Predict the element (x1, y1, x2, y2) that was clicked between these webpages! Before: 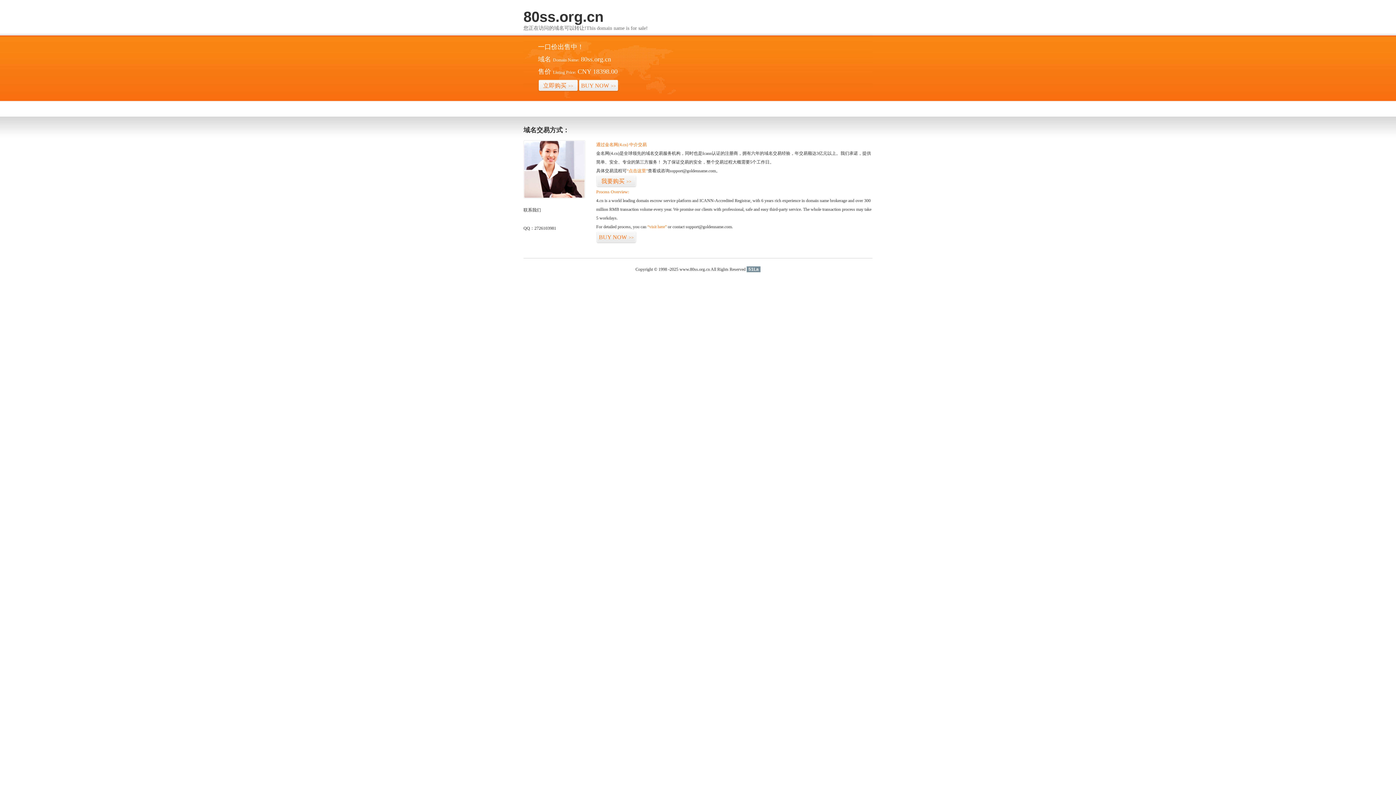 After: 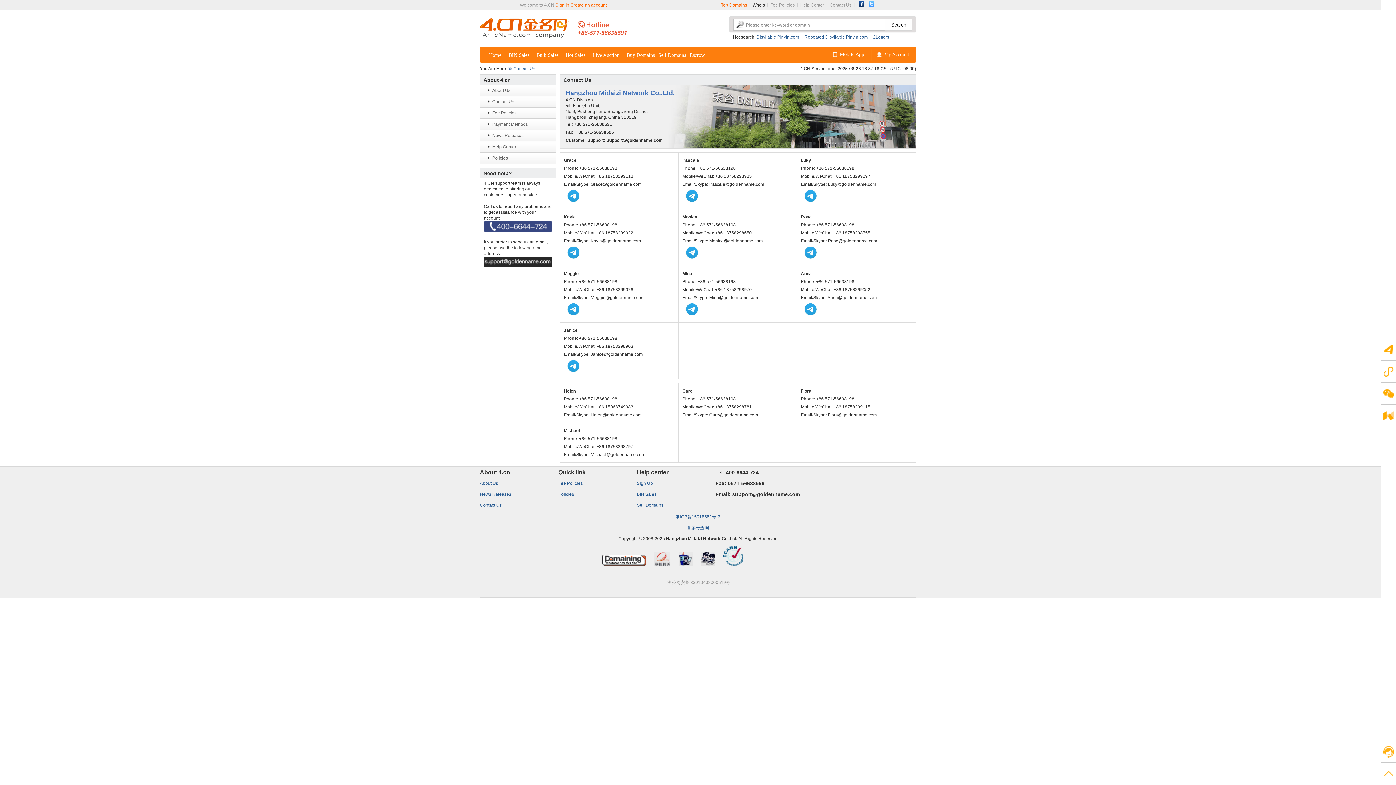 Action: bbox: (523, 194, 585, 199)